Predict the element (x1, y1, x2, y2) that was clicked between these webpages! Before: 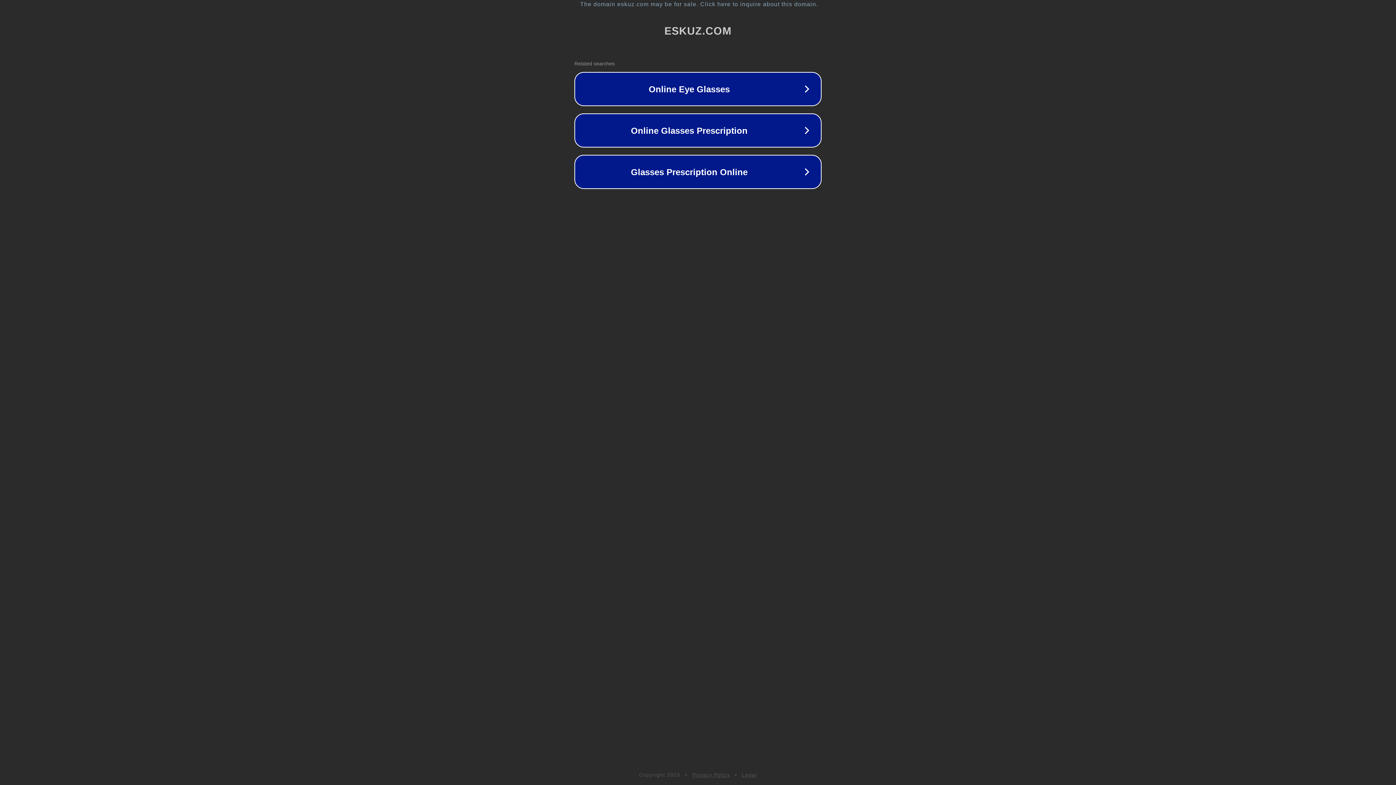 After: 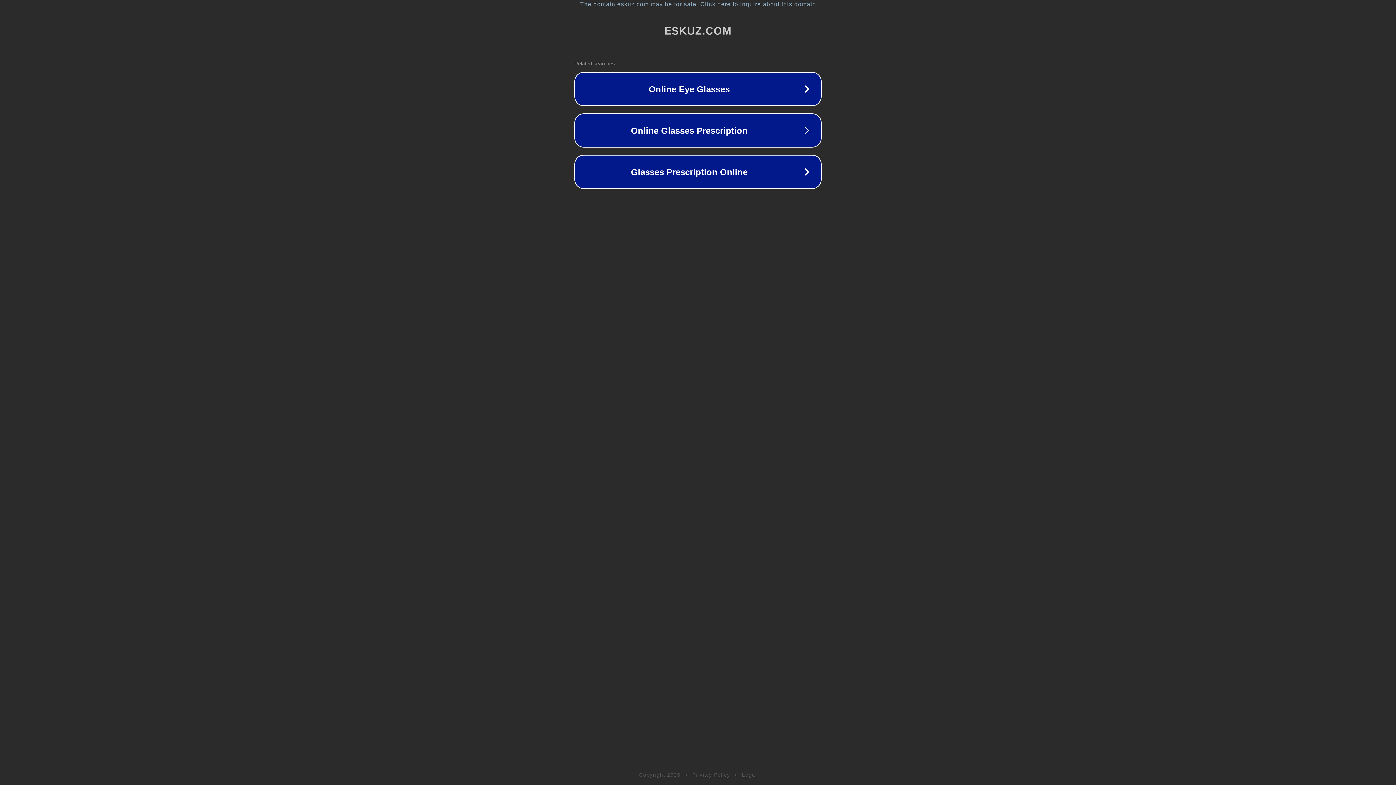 Action: bbox: (692, 772, 730, 778) label: Privacy Policy